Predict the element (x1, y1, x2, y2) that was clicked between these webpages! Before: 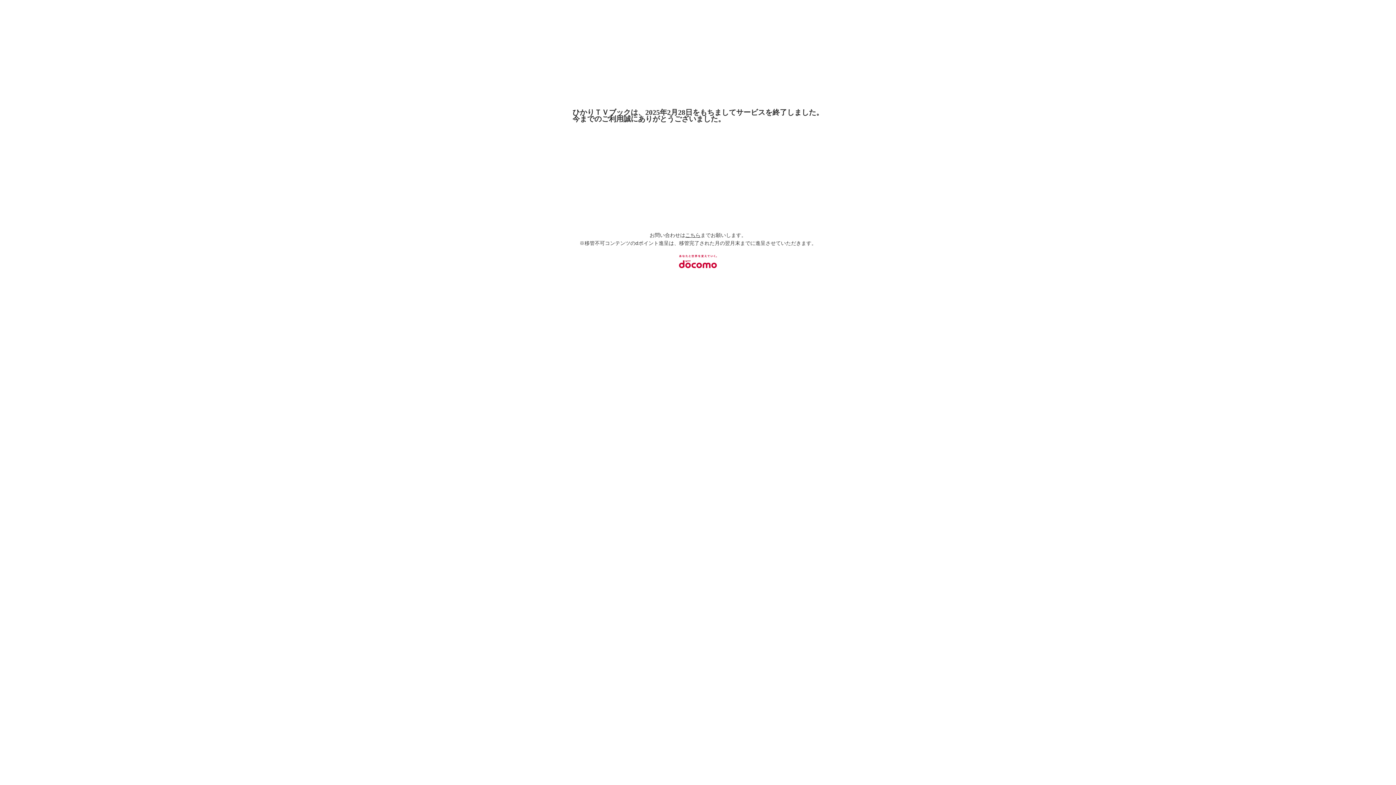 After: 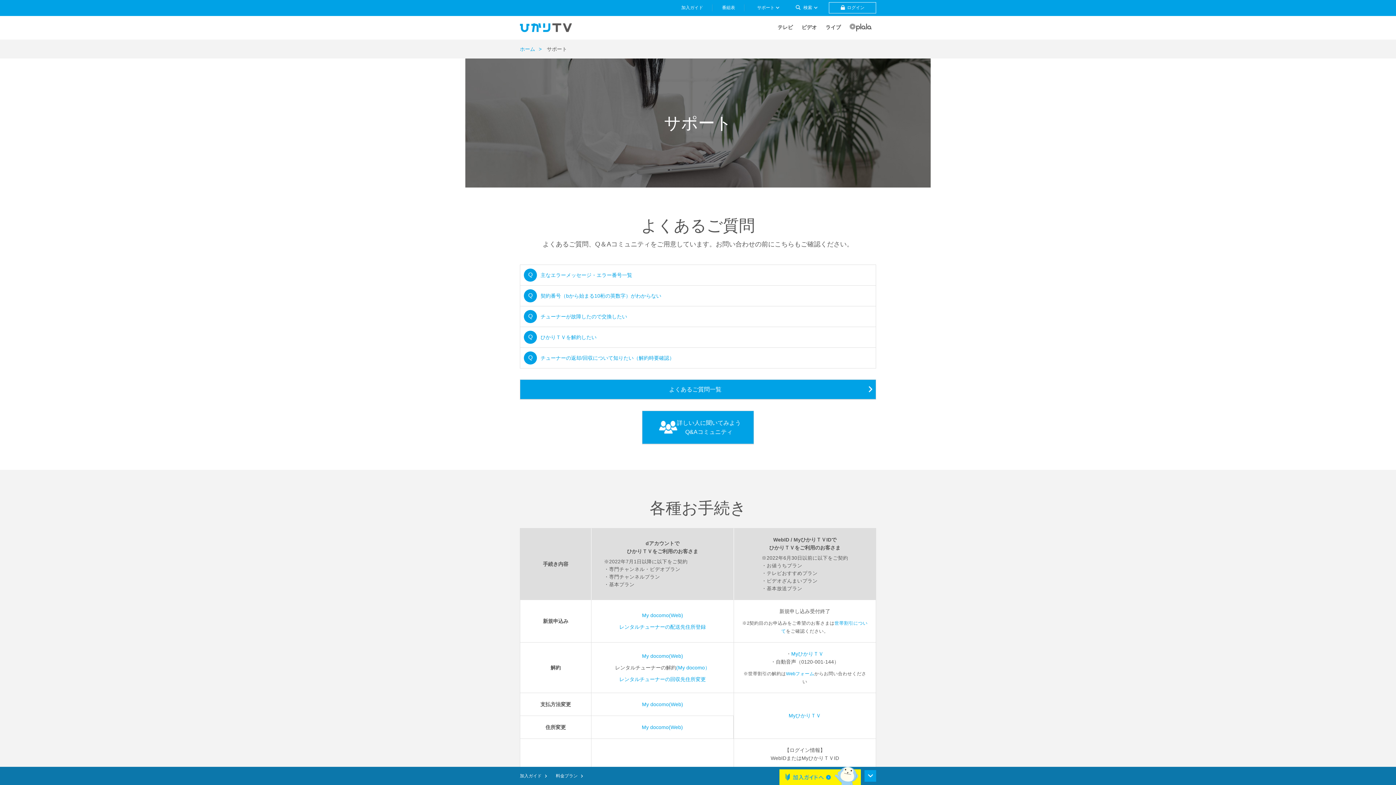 Action: label: こちら bbox: (685, 232, 700, 238)